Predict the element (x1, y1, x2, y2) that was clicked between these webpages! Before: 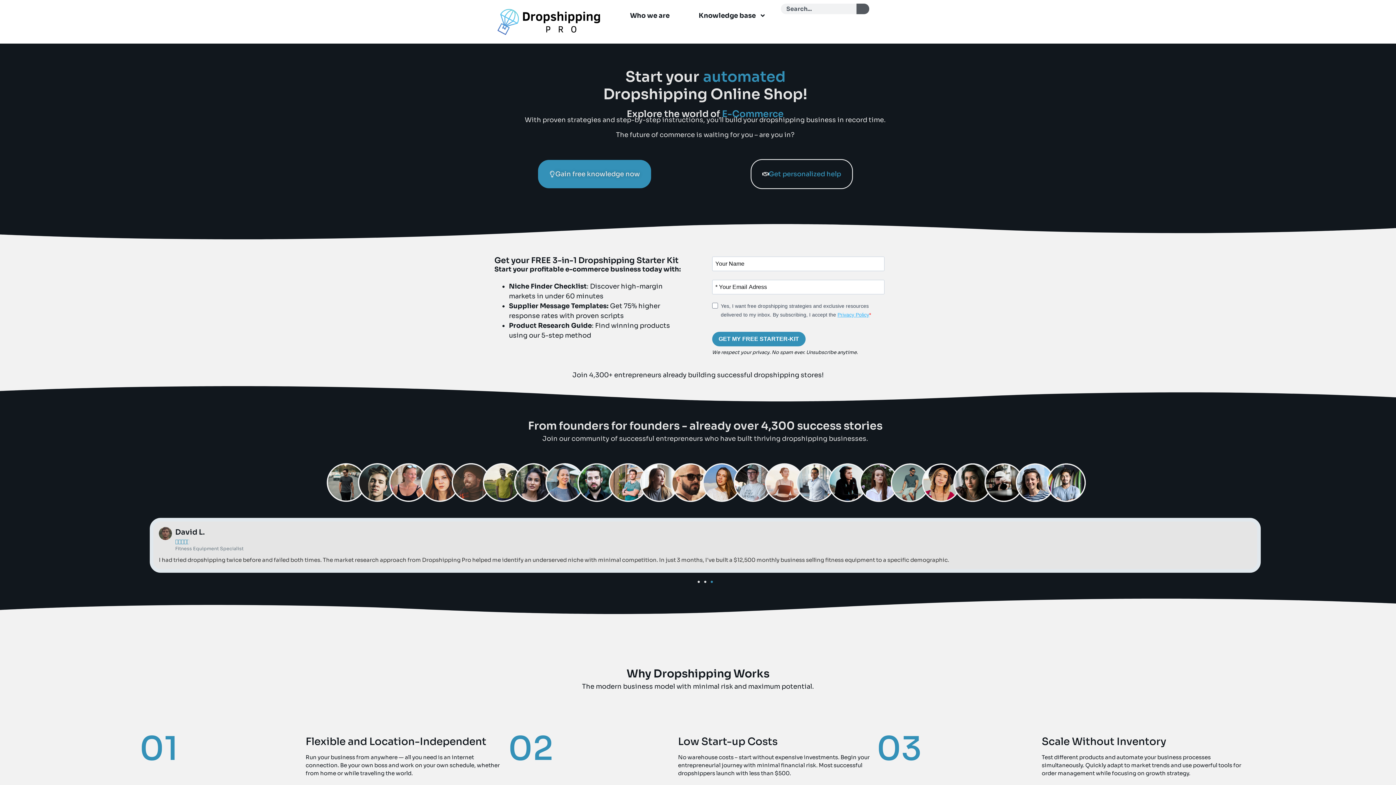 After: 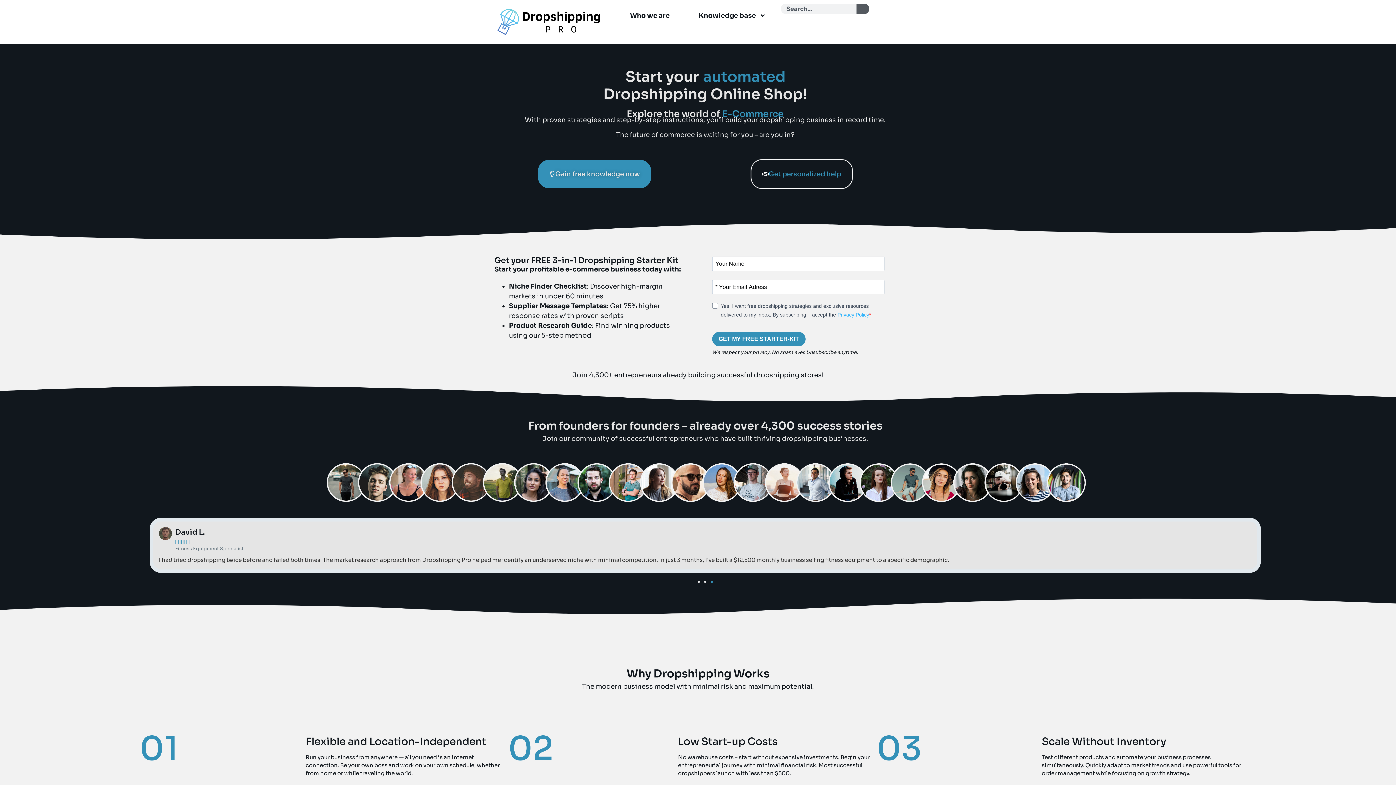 Action: bbox: (494, 7, 603, 36)